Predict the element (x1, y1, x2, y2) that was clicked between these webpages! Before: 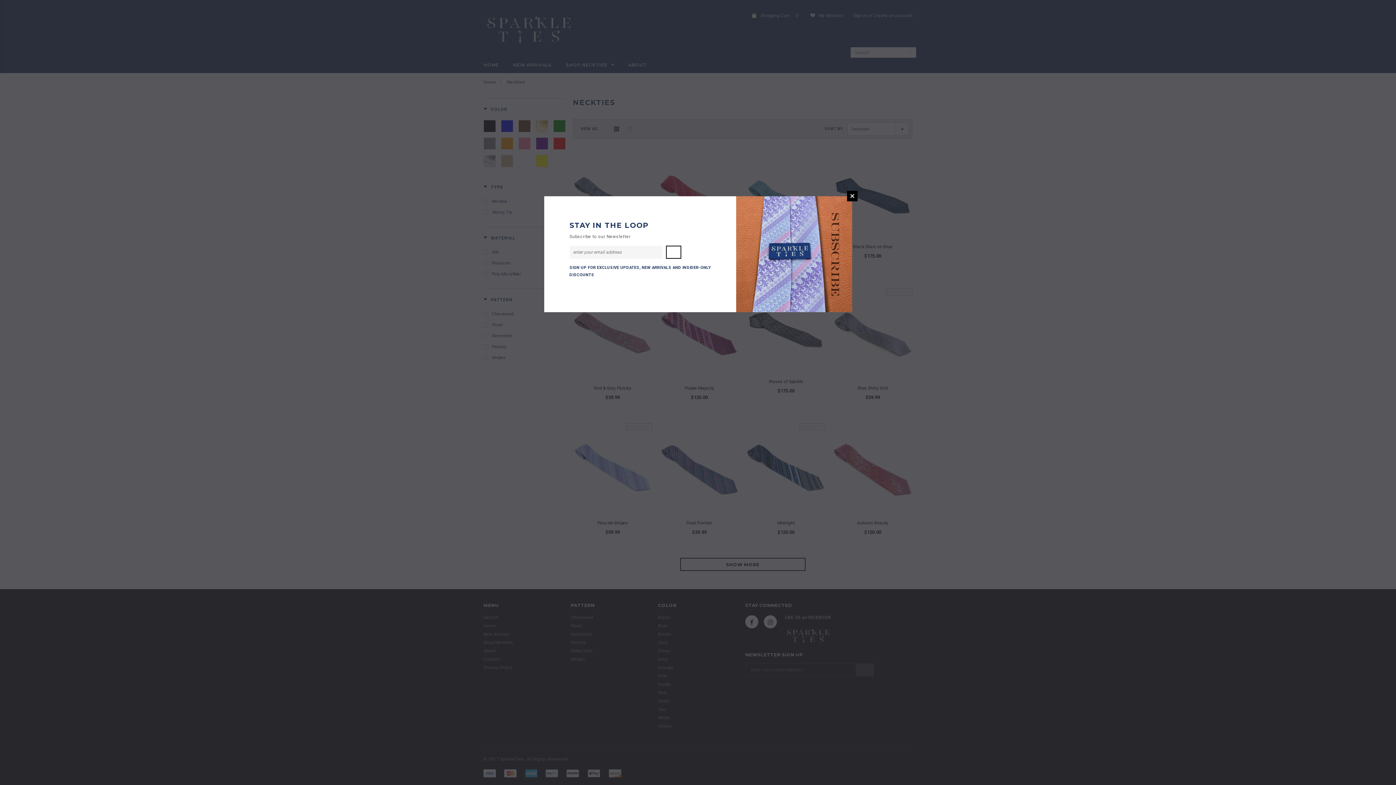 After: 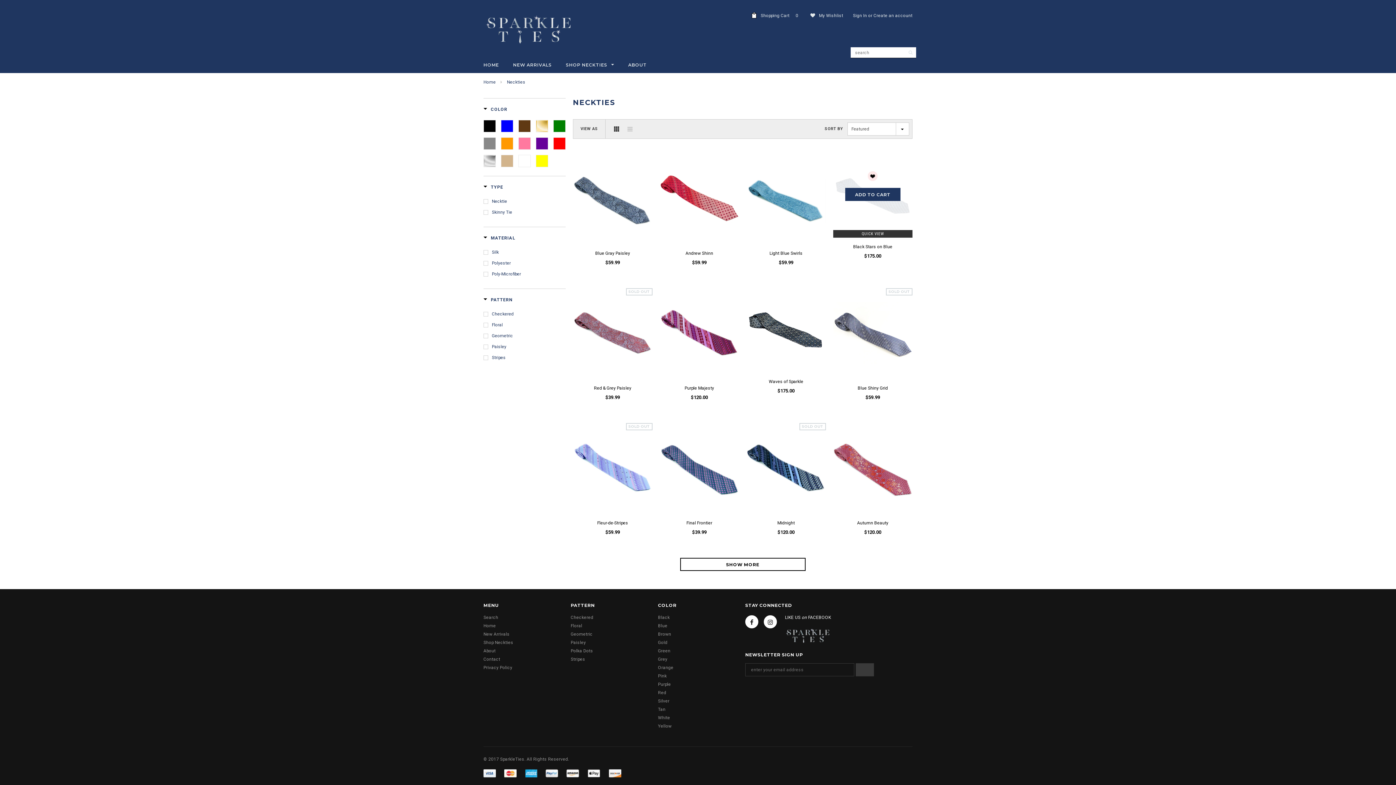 Action: label: CLOSE bbox: (847, 190, 857, 201)